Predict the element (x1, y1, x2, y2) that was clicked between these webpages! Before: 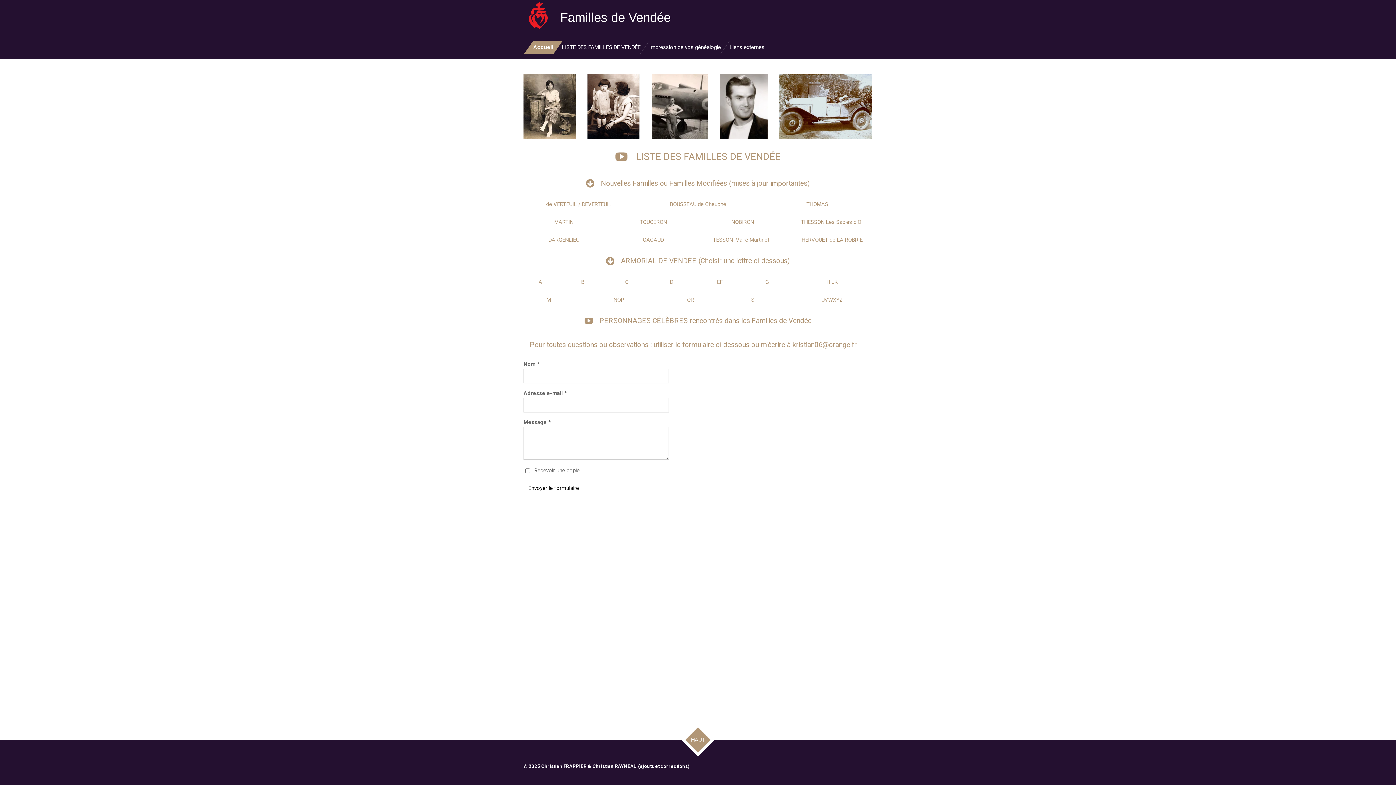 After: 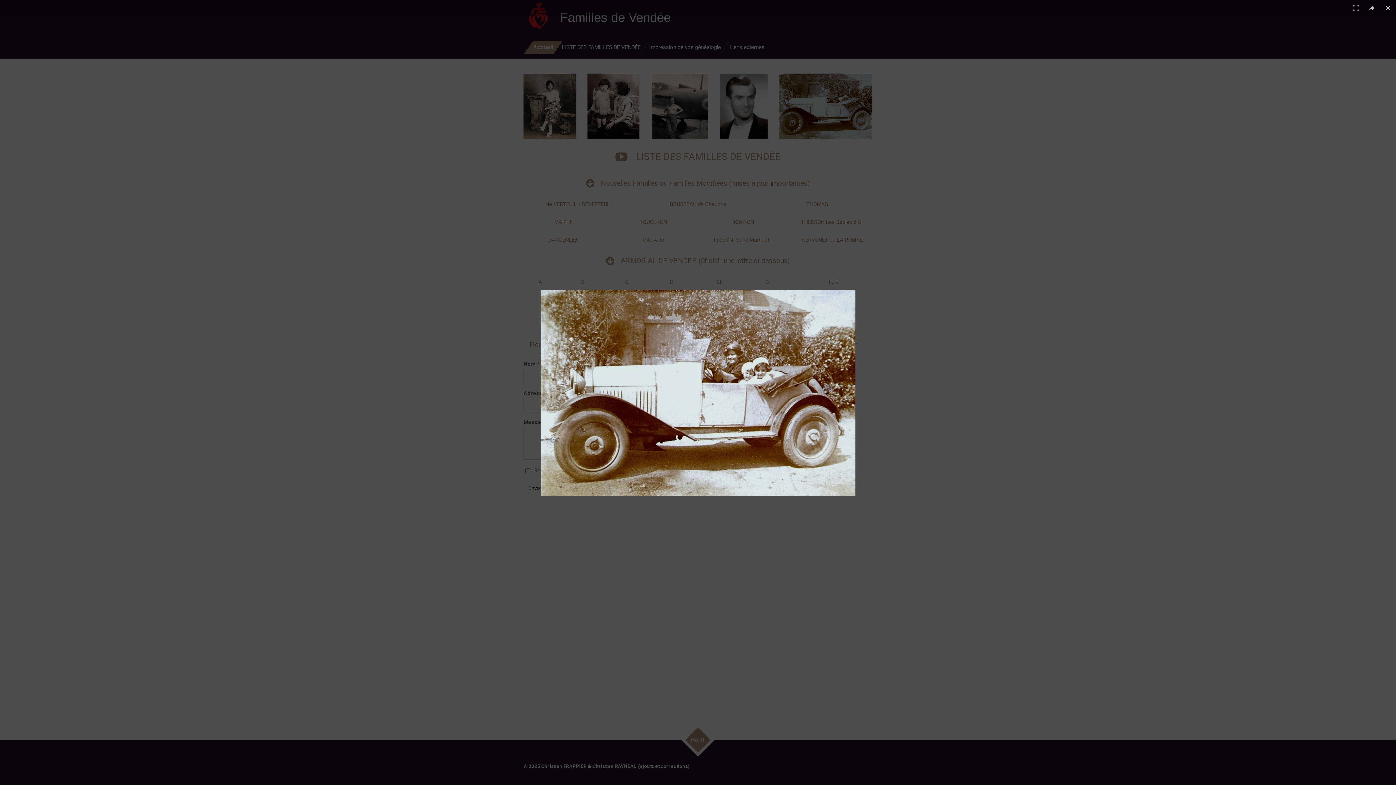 Action: bbox: (779, 73, 872, 139)